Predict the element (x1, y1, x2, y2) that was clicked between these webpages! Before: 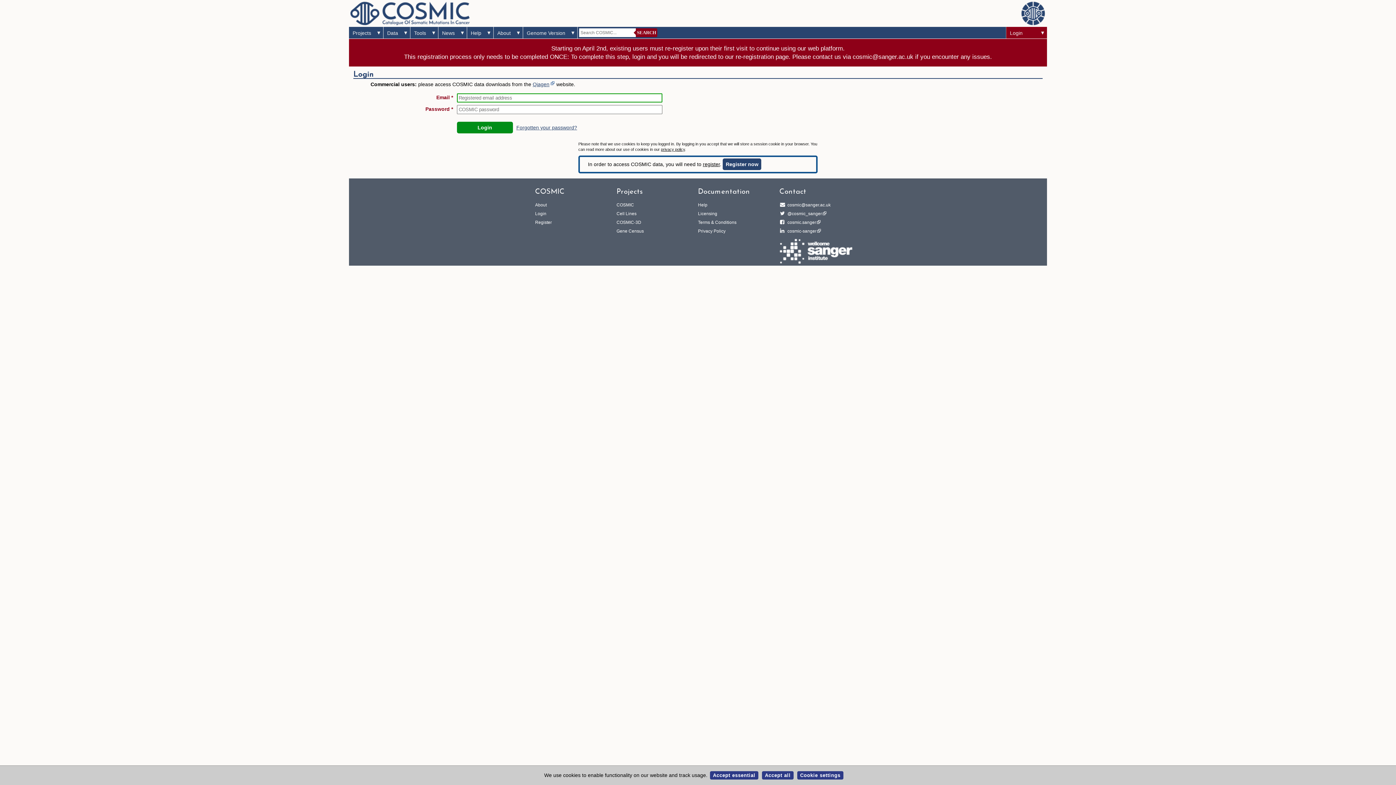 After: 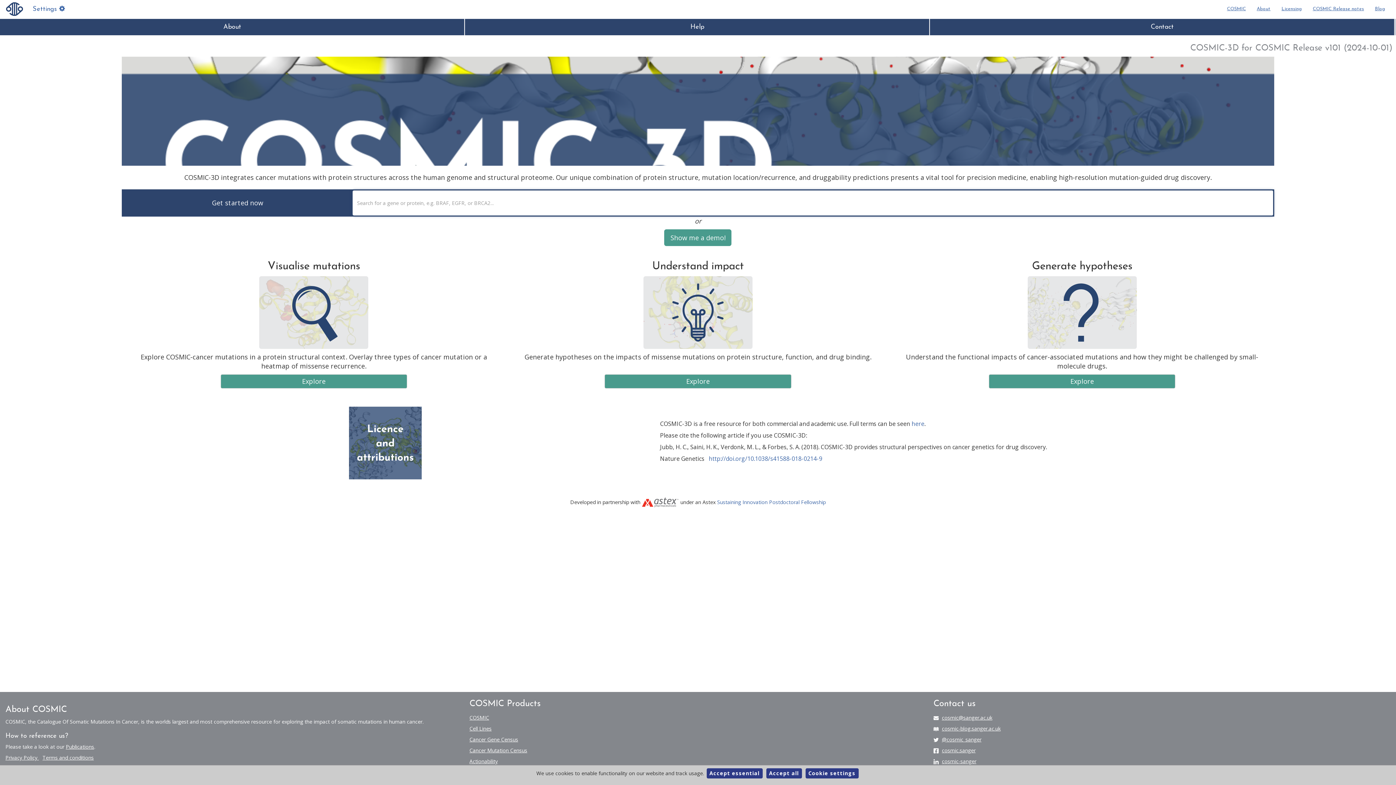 Action: label: COSMIC-3D bbox: (616, 220, 641, 225)